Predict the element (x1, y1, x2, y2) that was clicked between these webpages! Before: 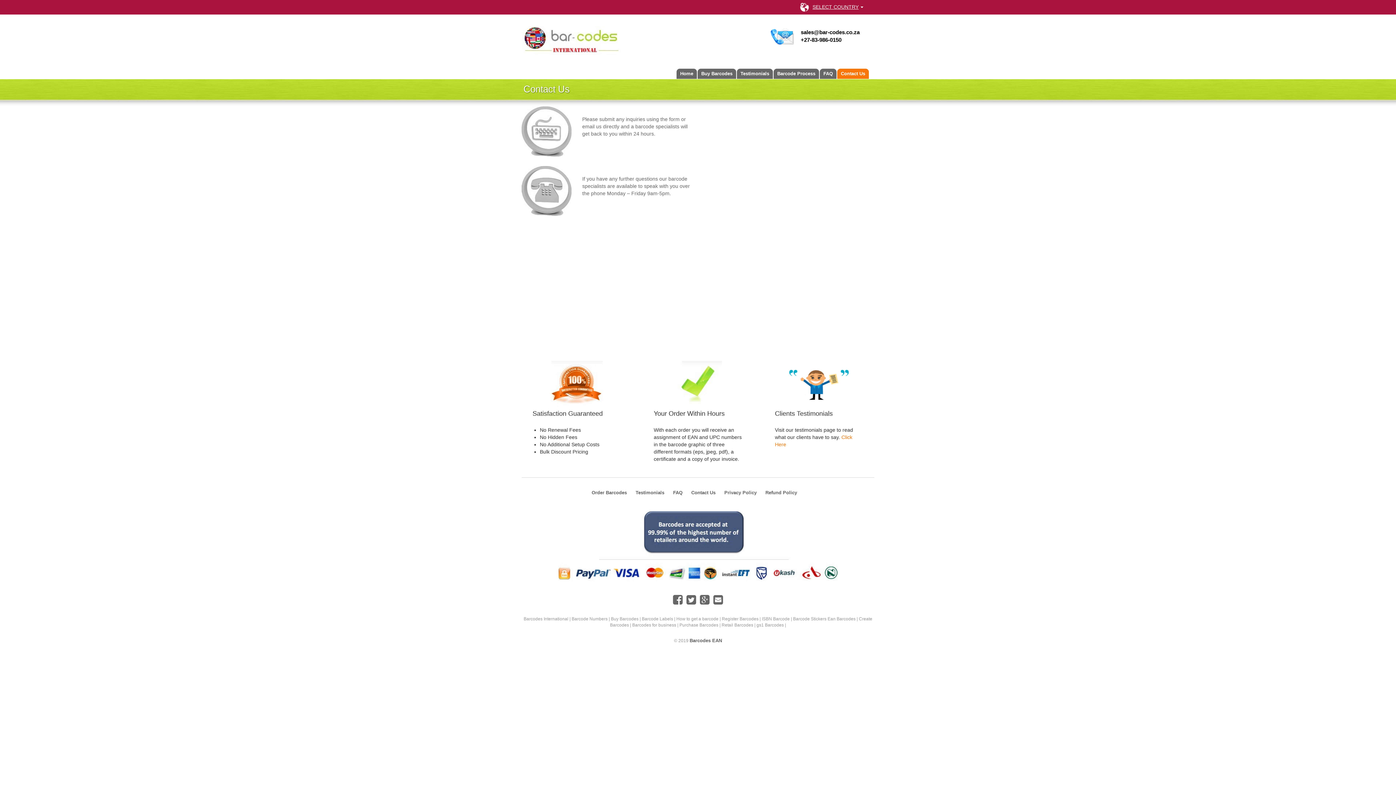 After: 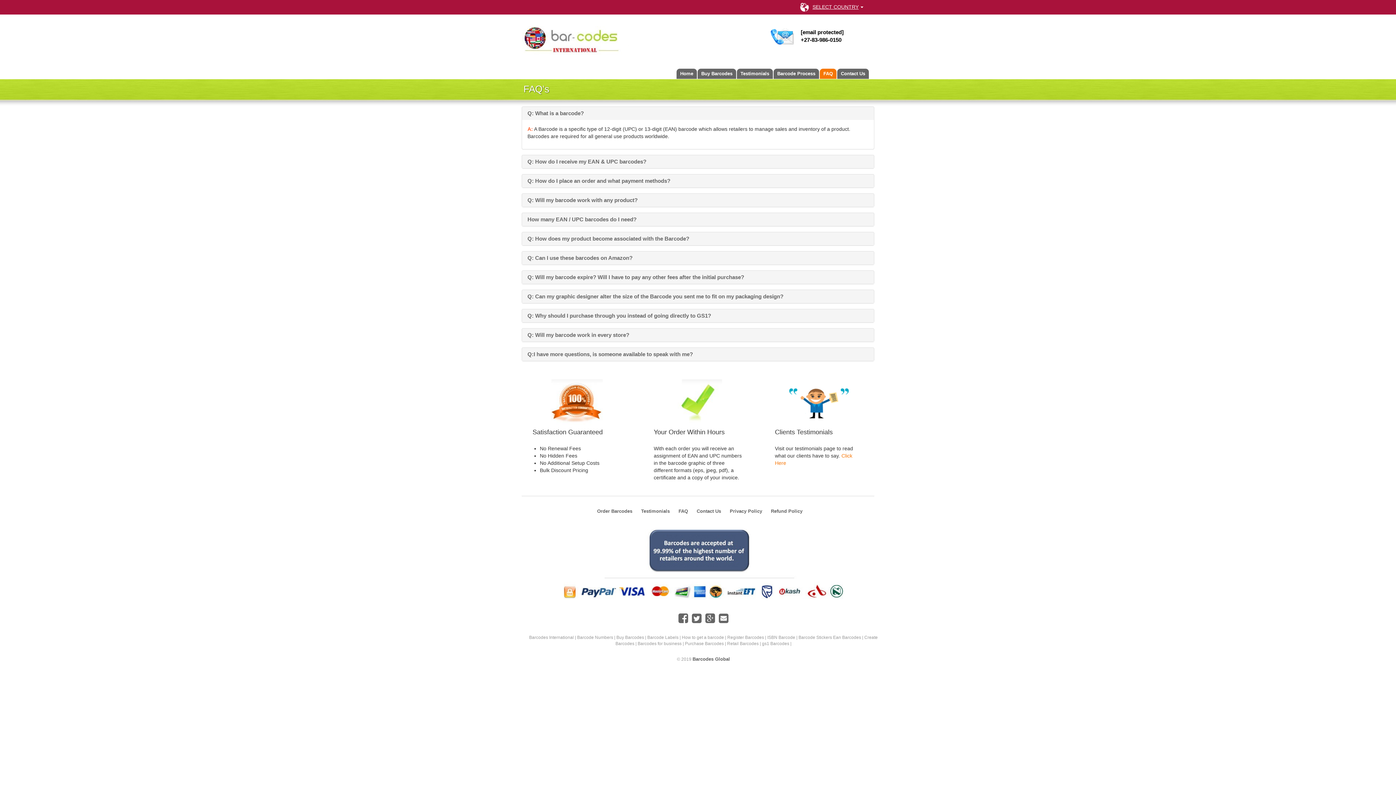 Action: bbox: (673, 490, 682, 495) label: FAQ